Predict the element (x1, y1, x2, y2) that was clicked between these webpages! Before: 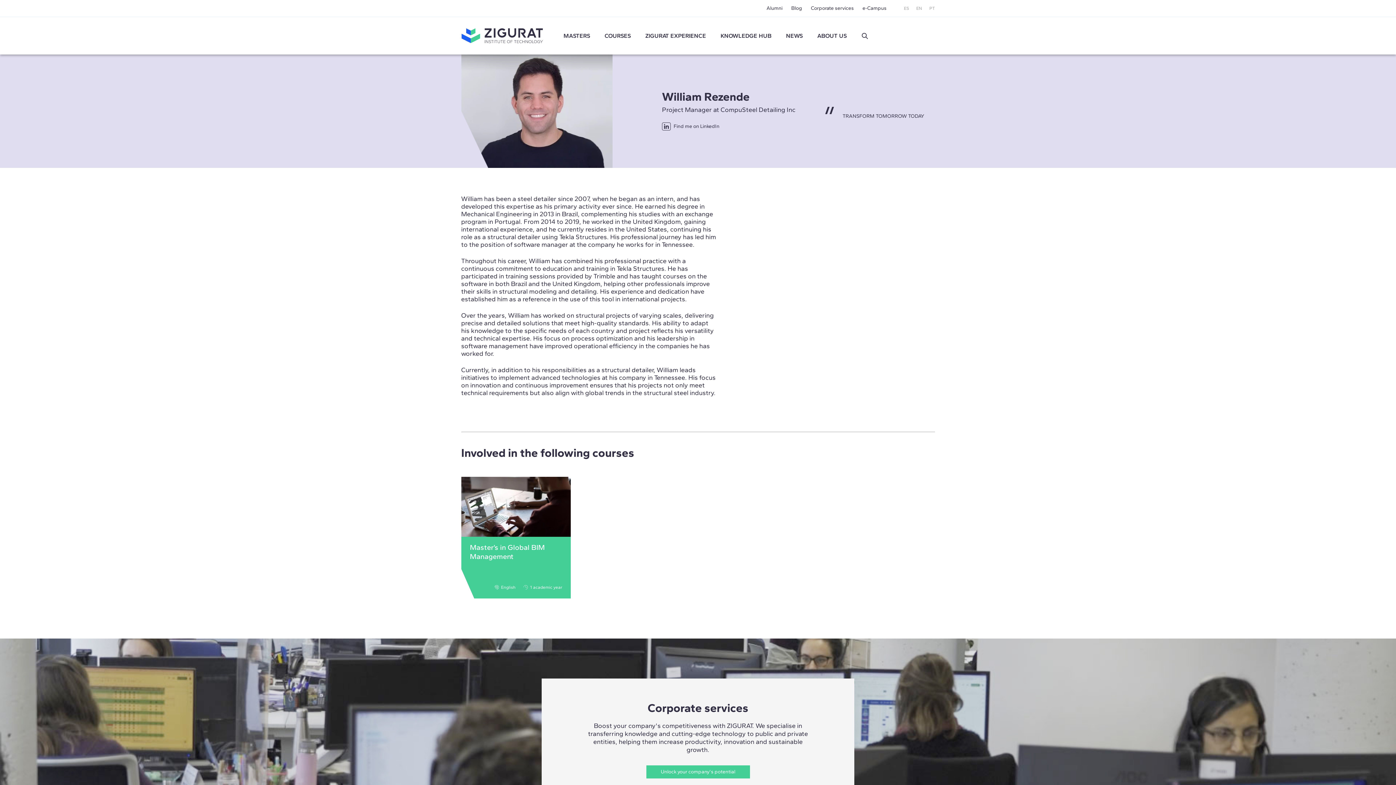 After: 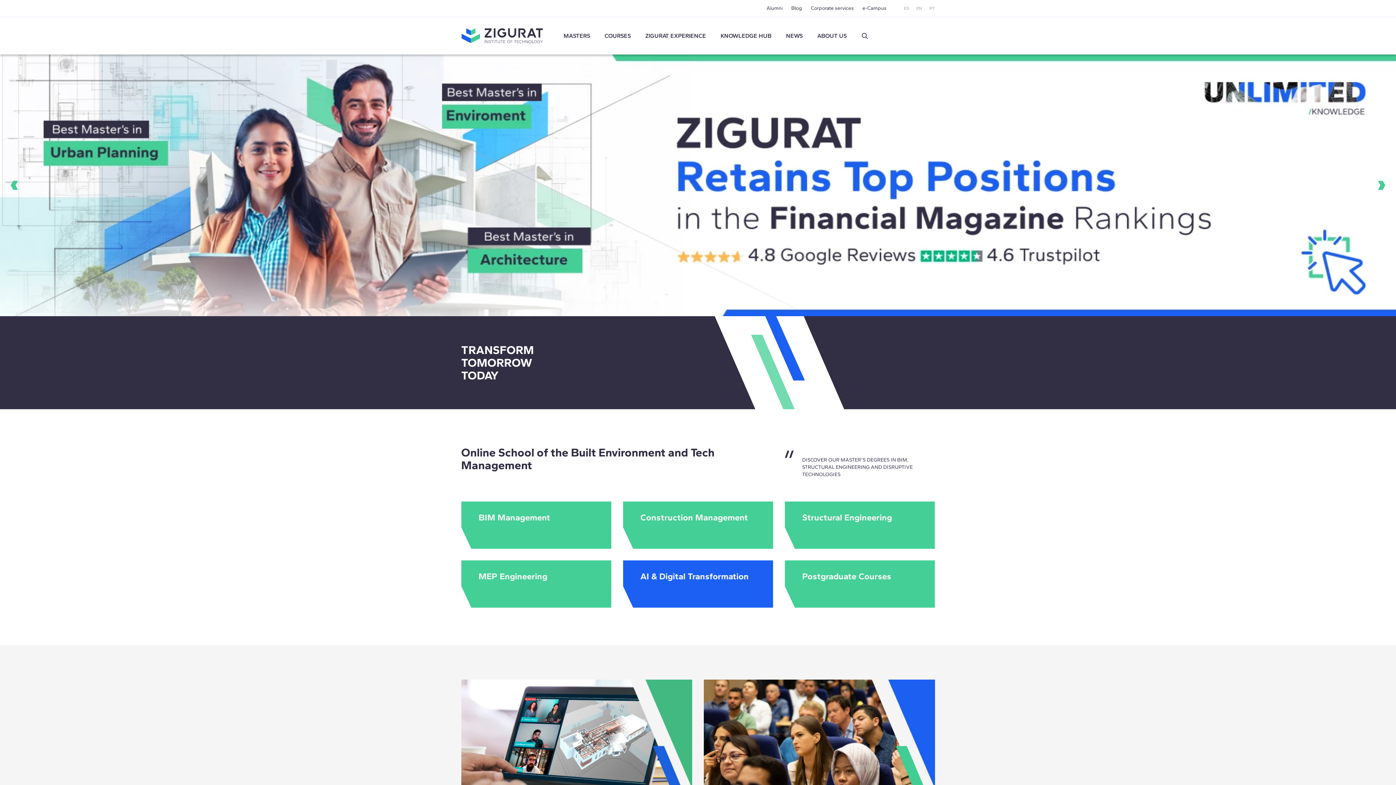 Action: label: EN bbox: (916, 5, 922, 10)